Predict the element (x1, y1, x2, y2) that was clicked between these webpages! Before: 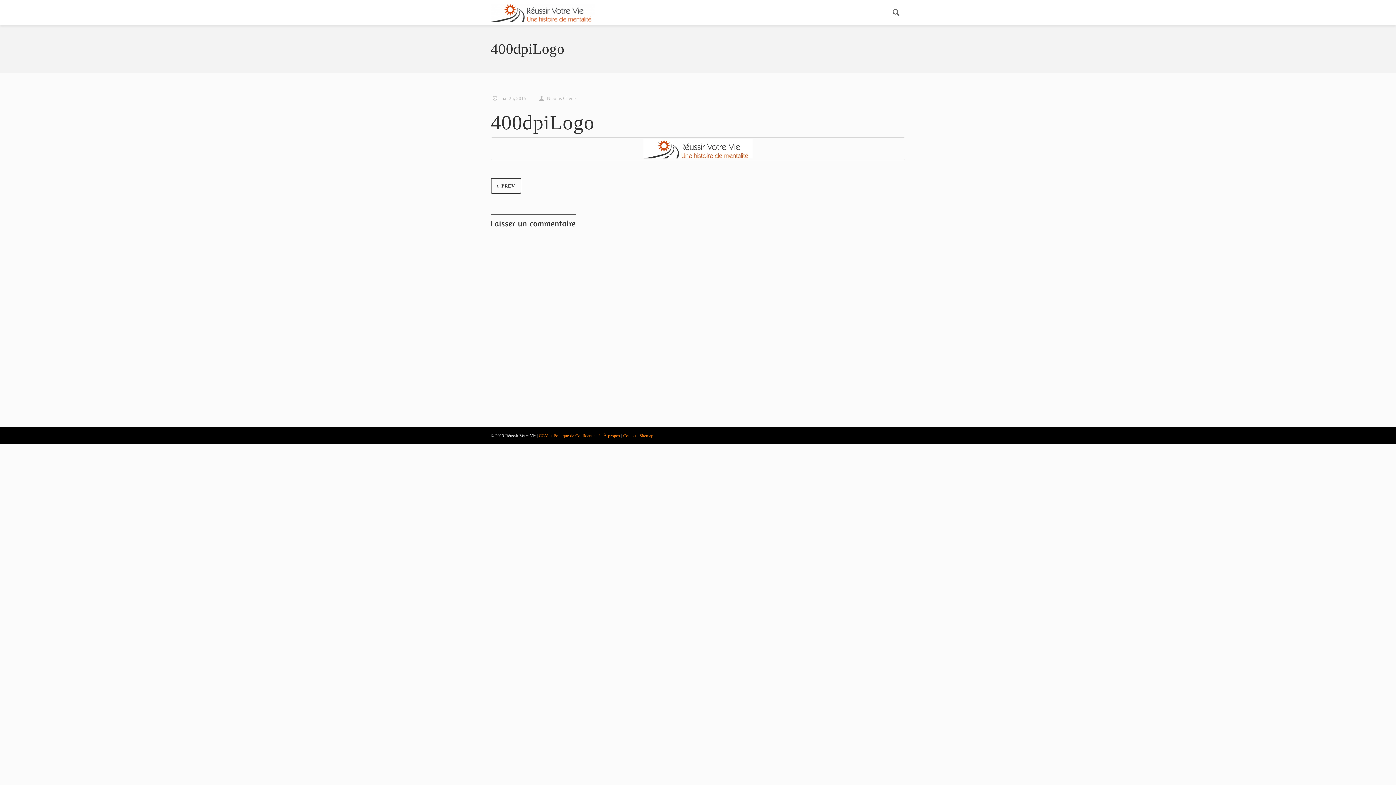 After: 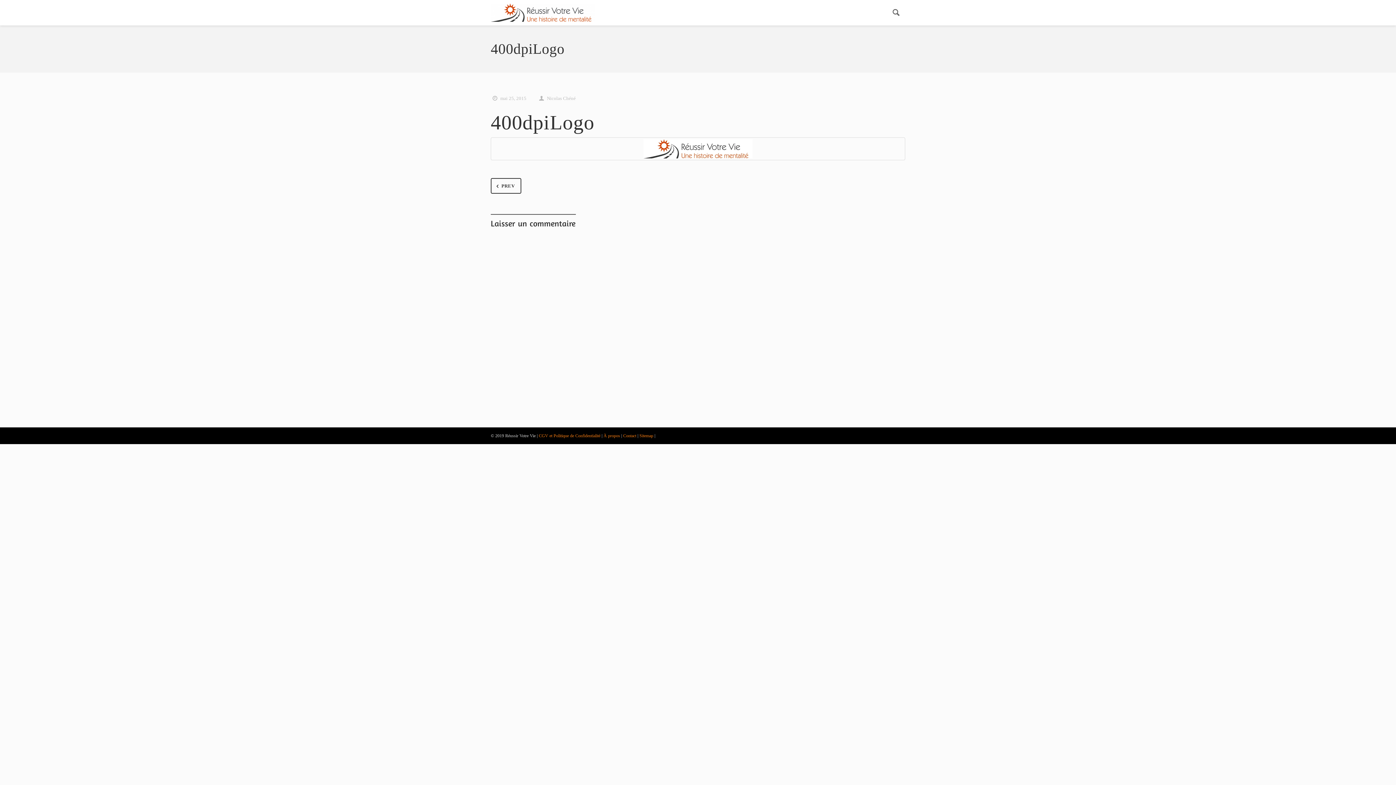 Action: label: PREV bbox: (490, 178, 521, 193)